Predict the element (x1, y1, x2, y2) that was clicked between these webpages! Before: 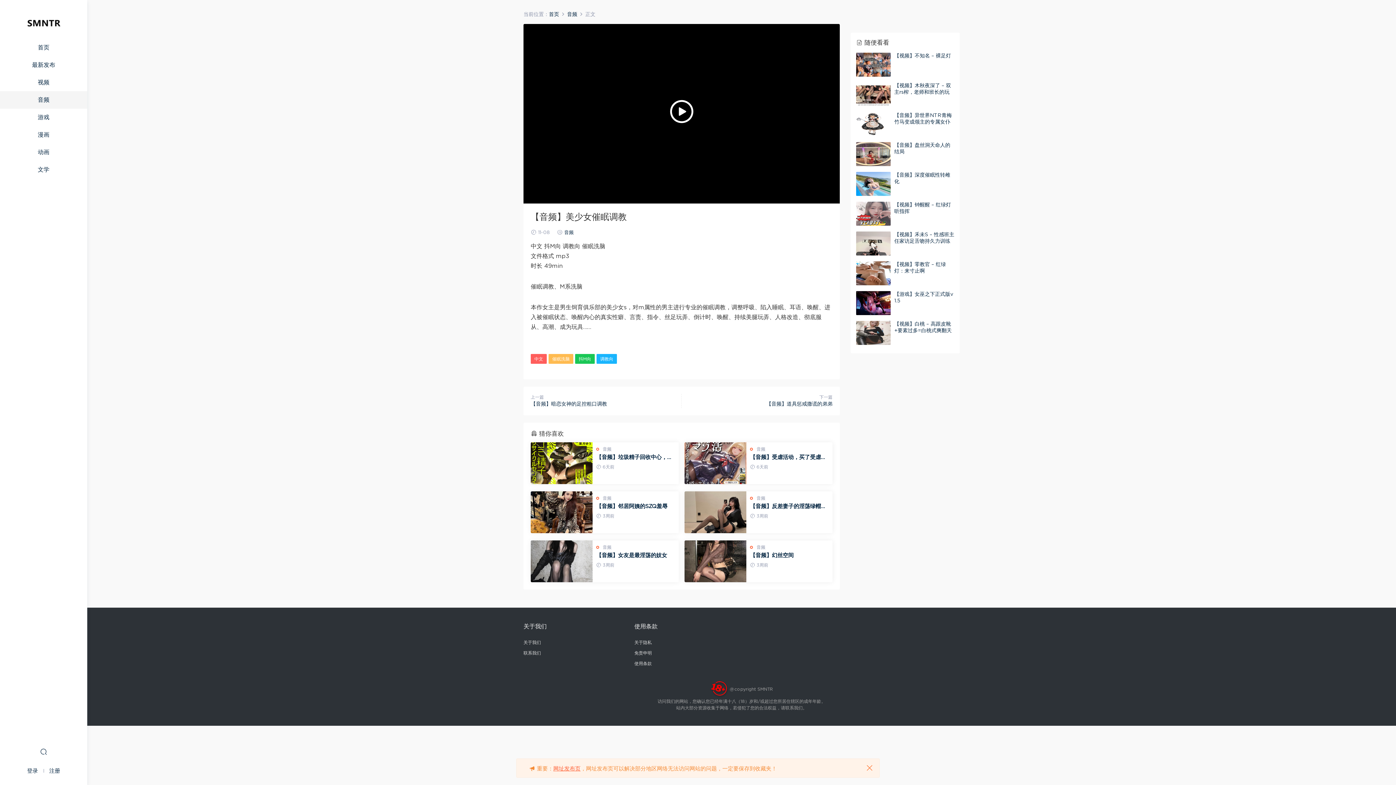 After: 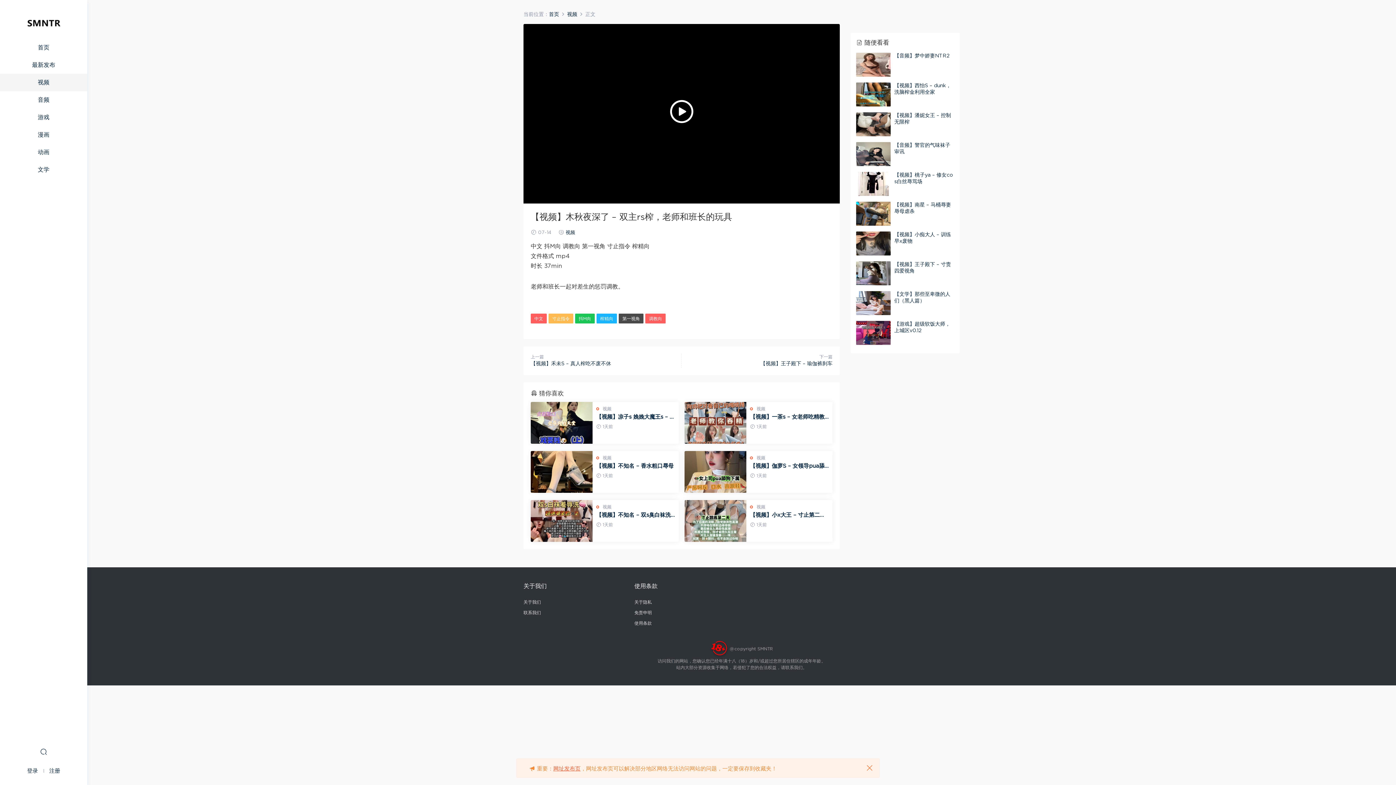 Action: bbox: (856, 82, 890, 106)